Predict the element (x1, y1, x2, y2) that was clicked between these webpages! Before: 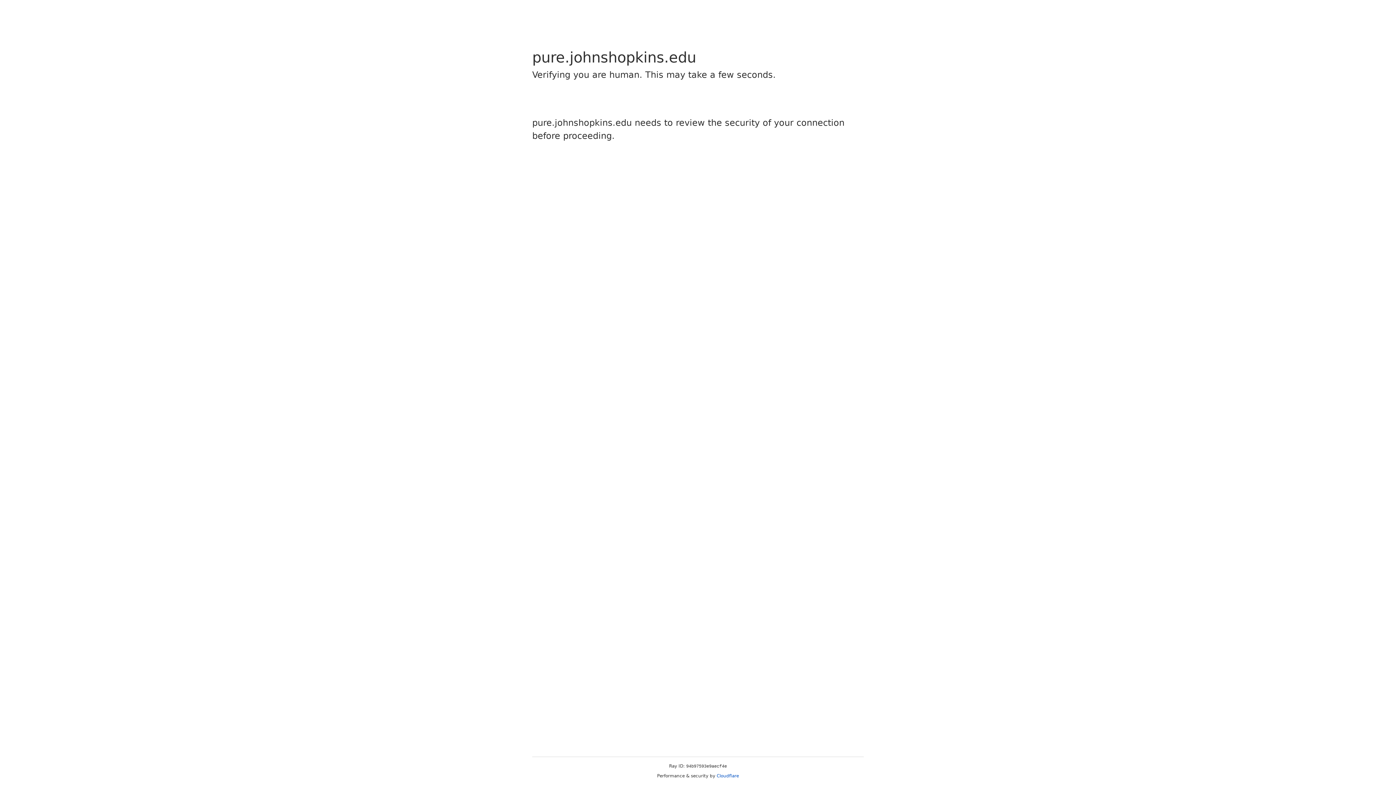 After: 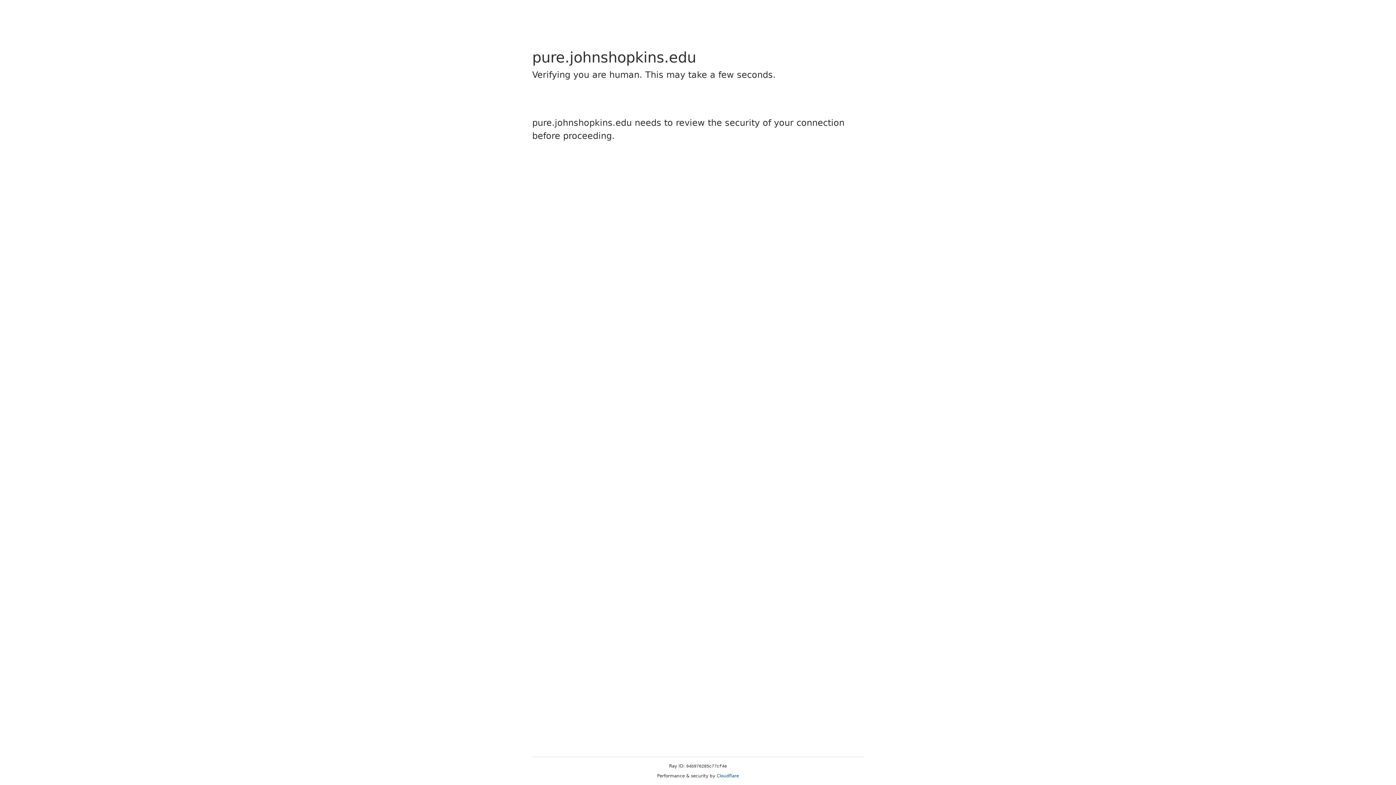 Action: label: Cloudflare bbox: (716, 773, 739, 778)